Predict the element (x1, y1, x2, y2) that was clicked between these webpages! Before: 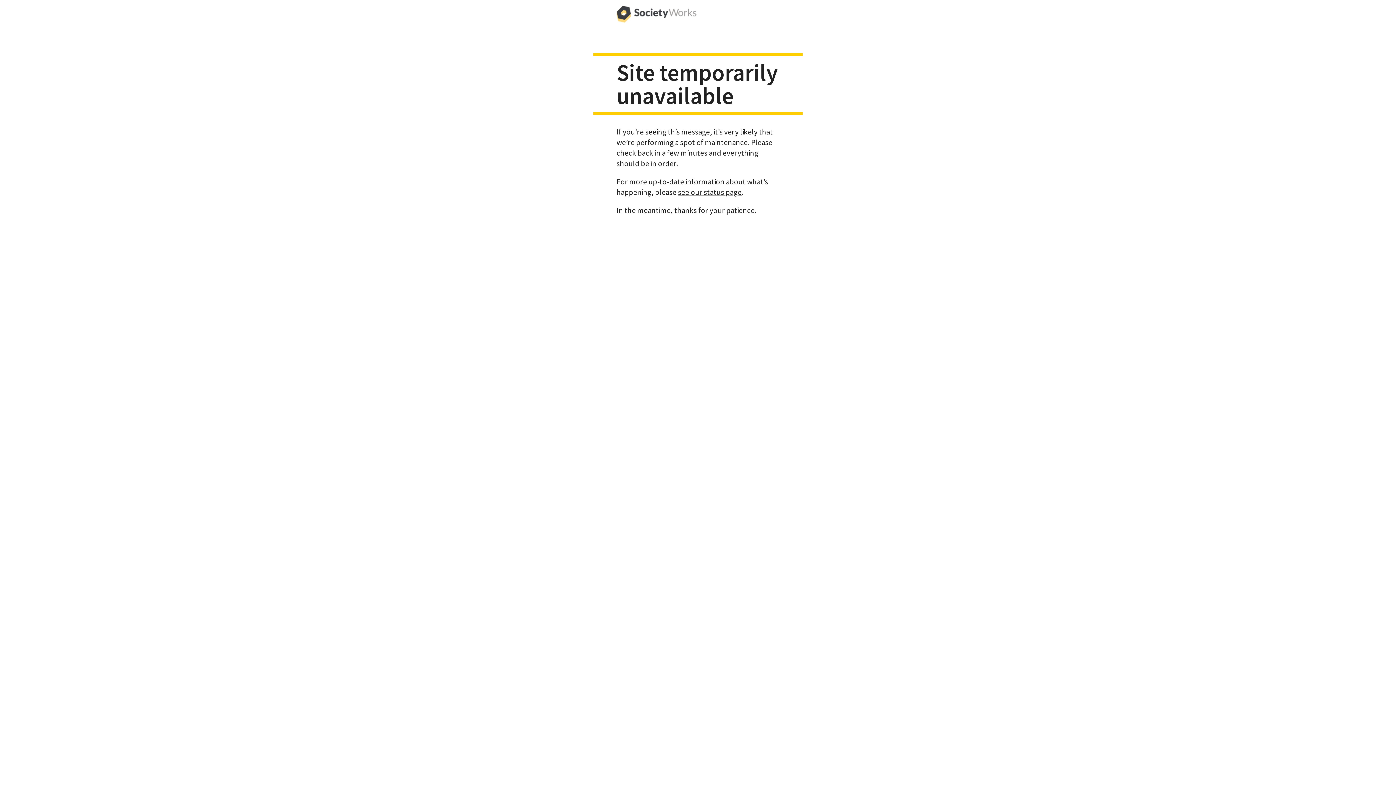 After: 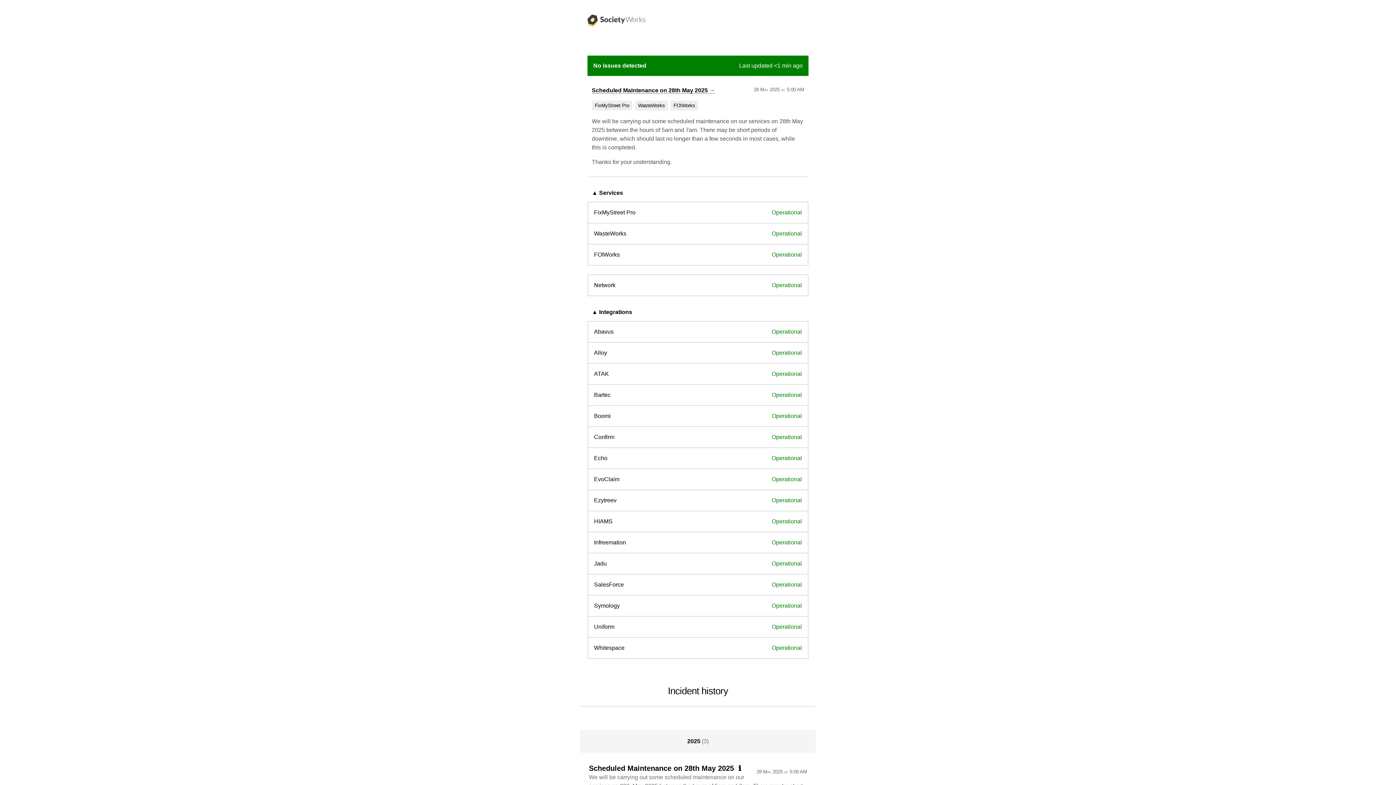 Action: label: see our status page bbox: (678, 187, 741, 196)